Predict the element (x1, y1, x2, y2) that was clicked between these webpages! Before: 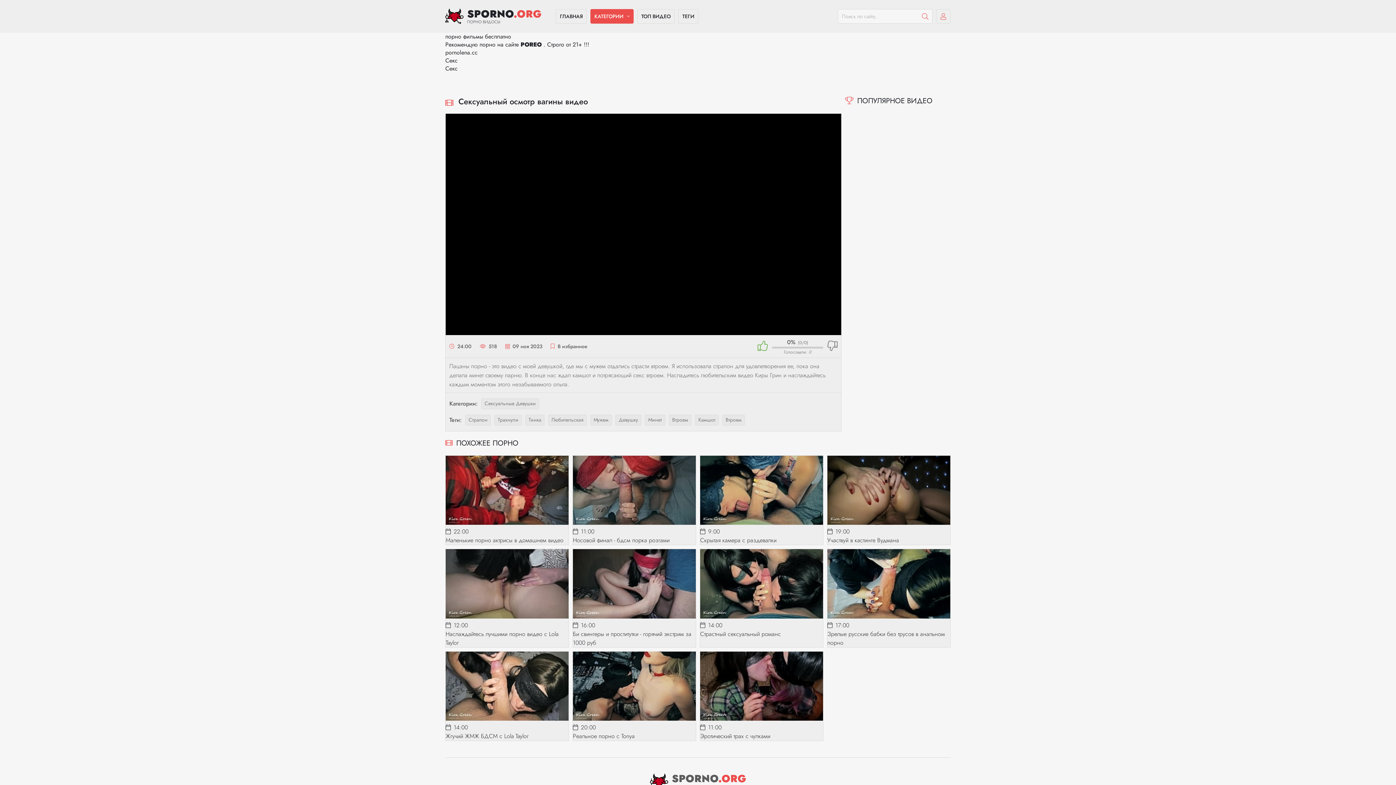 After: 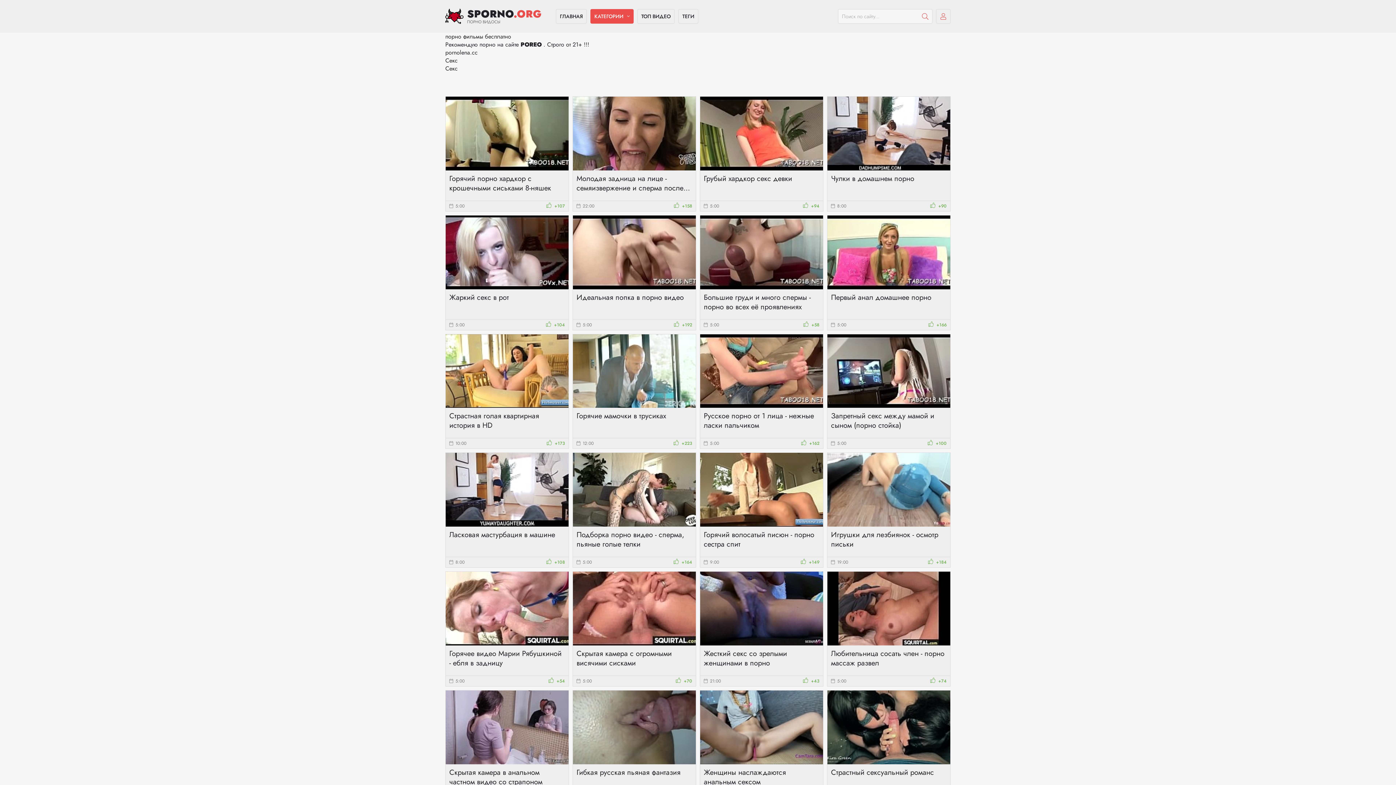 Action: label: Тинка bbox: (525, 415, 544, 425)